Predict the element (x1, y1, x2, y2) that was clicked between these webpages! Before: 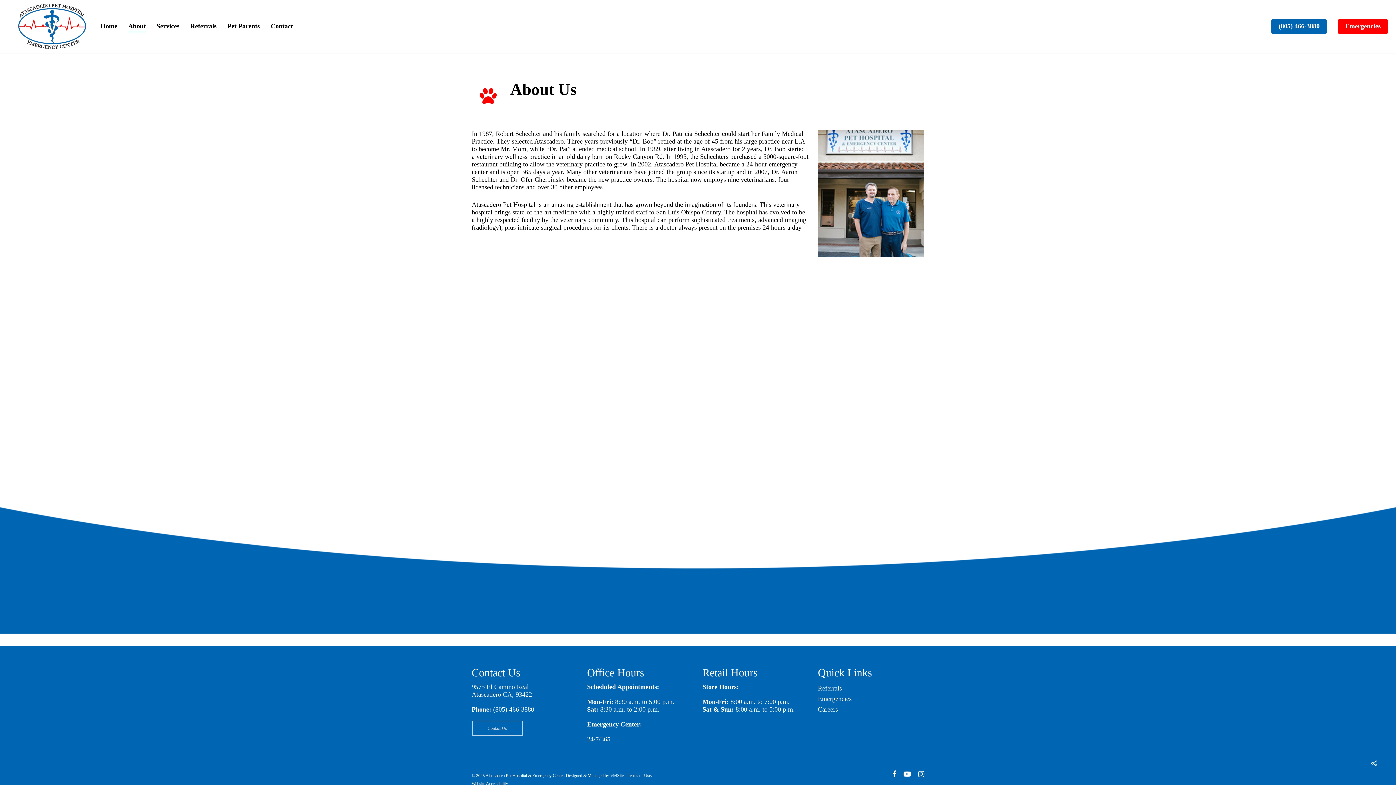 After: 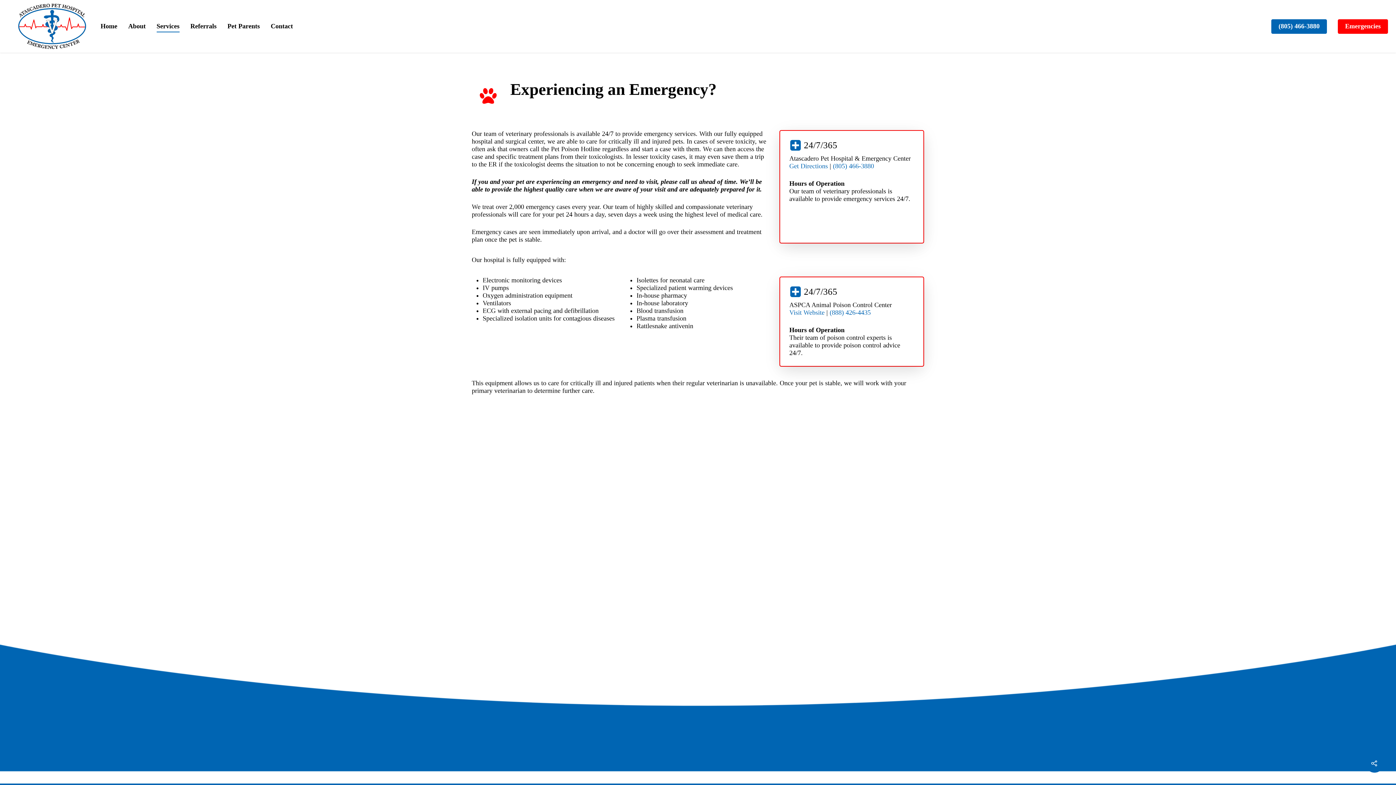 Action: label: Emergencies bbox: (818, 695, 924, 703)